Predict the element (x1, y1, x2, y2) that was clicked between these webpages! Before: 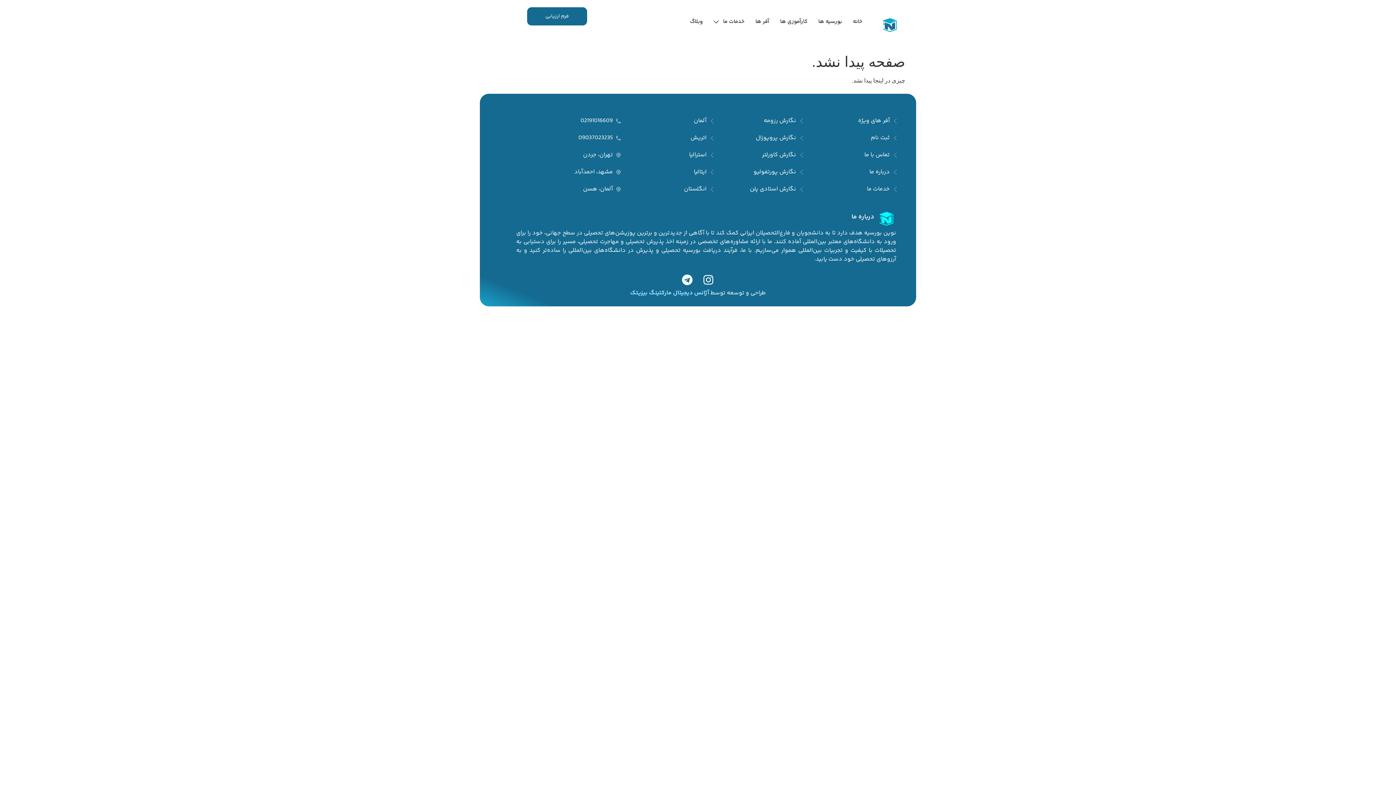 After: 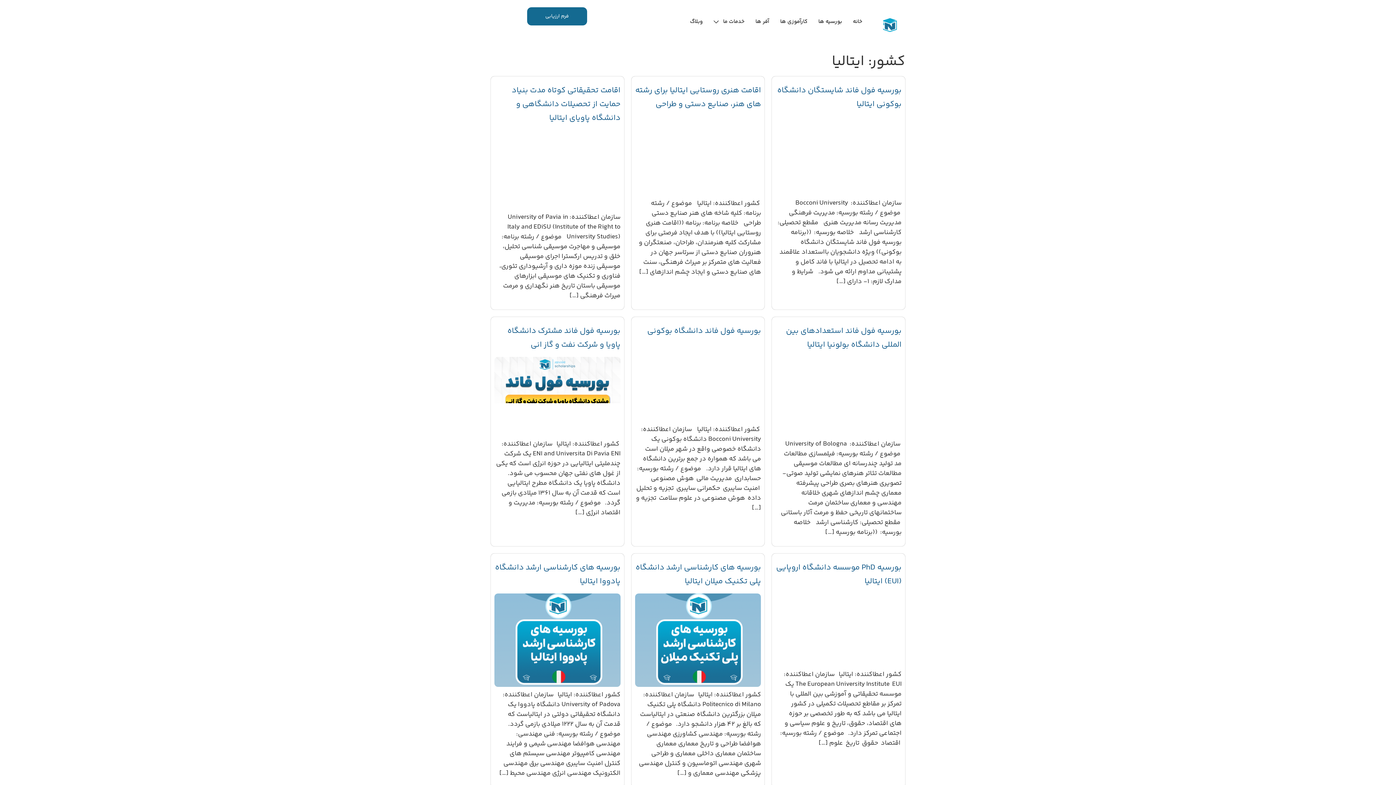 Action: label: ایتالیا bbox: (628, 168, 714, 176)